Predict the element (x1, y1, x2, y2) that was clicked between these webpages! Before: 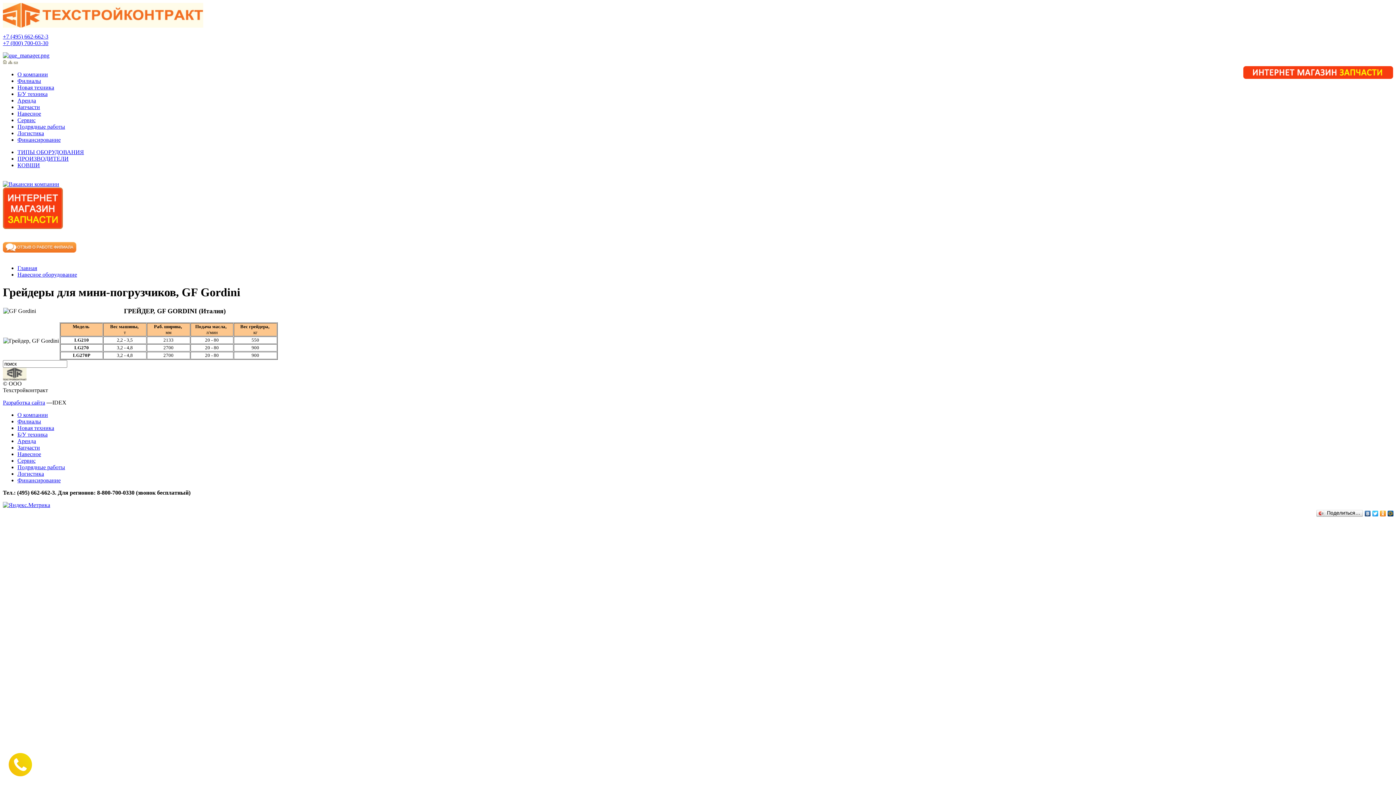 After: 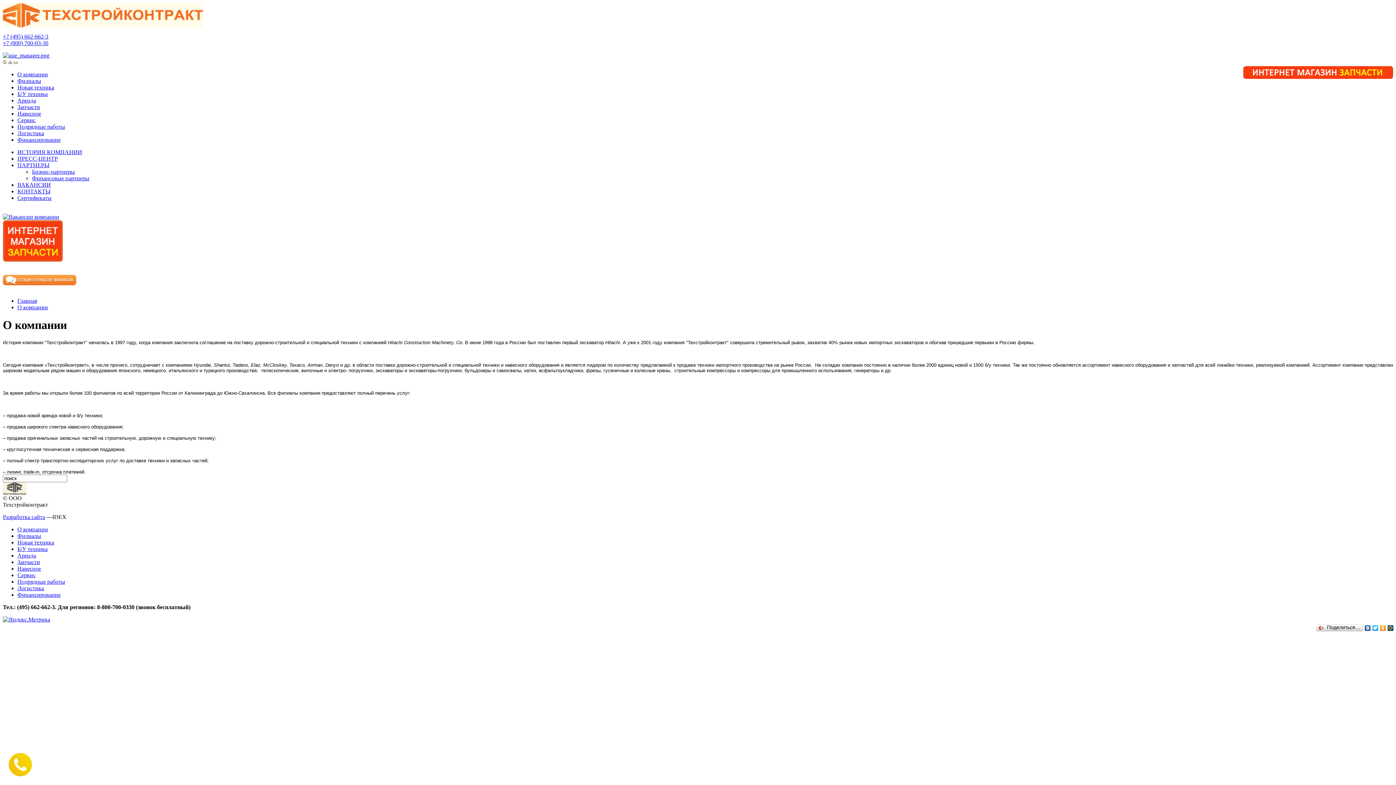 Action: label: О компании bbox: (17, 71, 48, 77)